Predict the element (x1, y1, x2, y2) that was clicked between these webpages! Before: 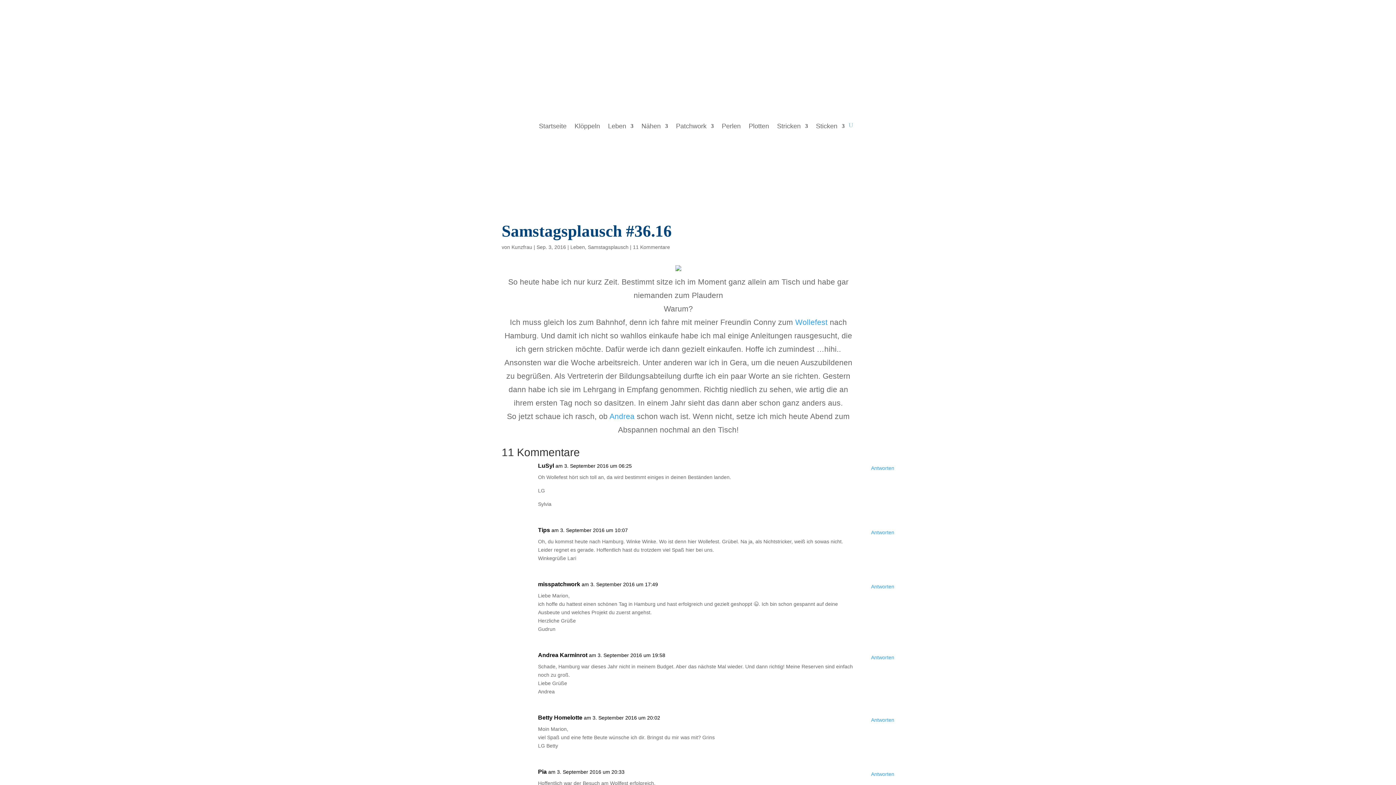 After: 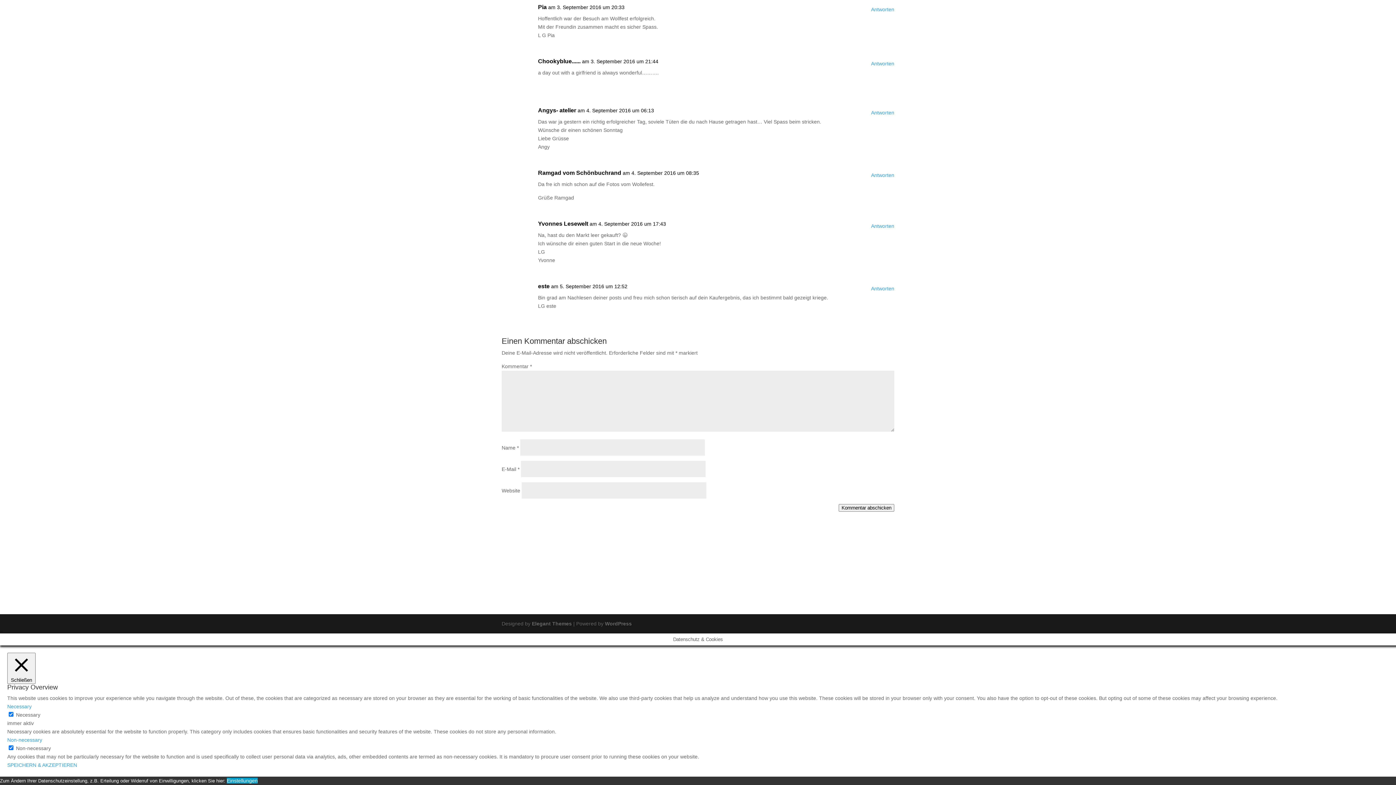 Action: label: 11 Kommentare bbox: (633, 244, 670, 250)